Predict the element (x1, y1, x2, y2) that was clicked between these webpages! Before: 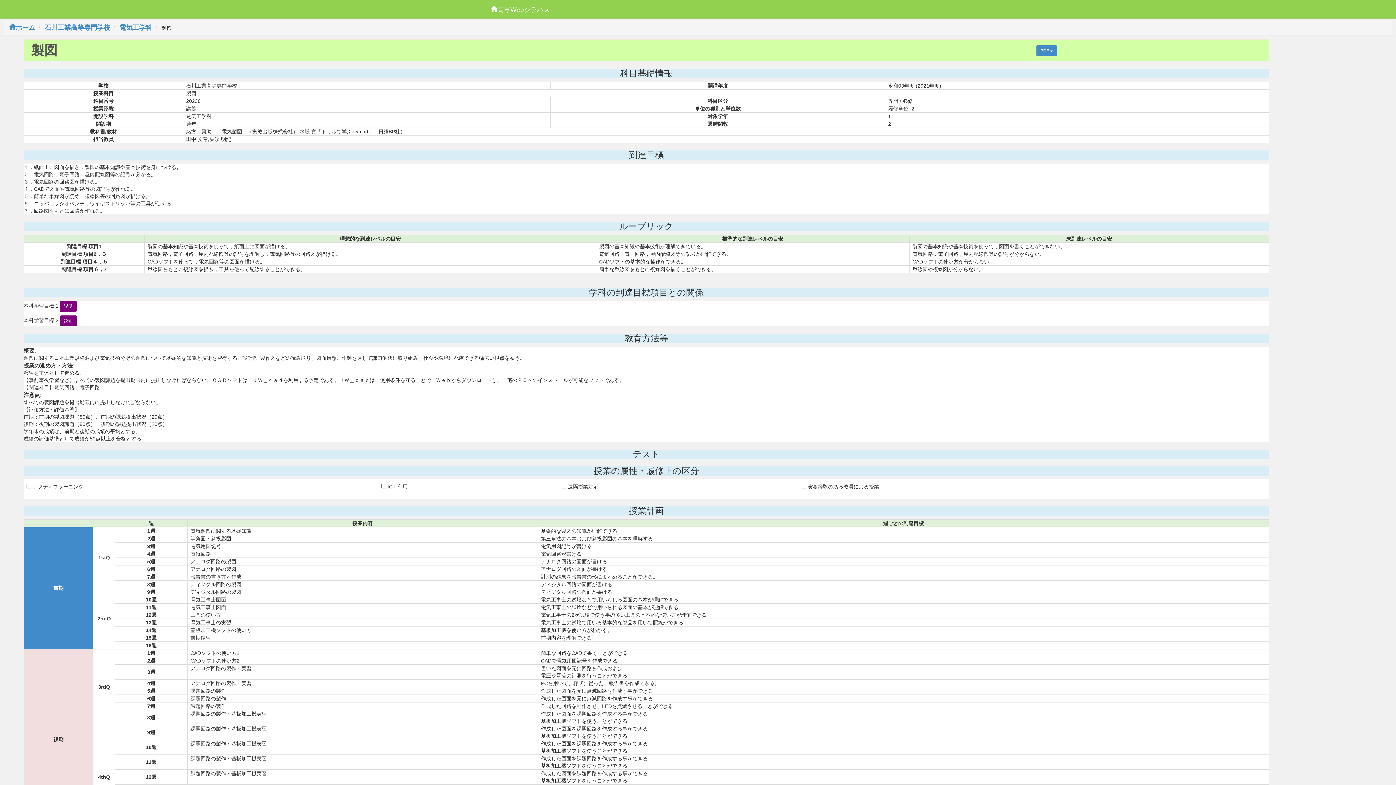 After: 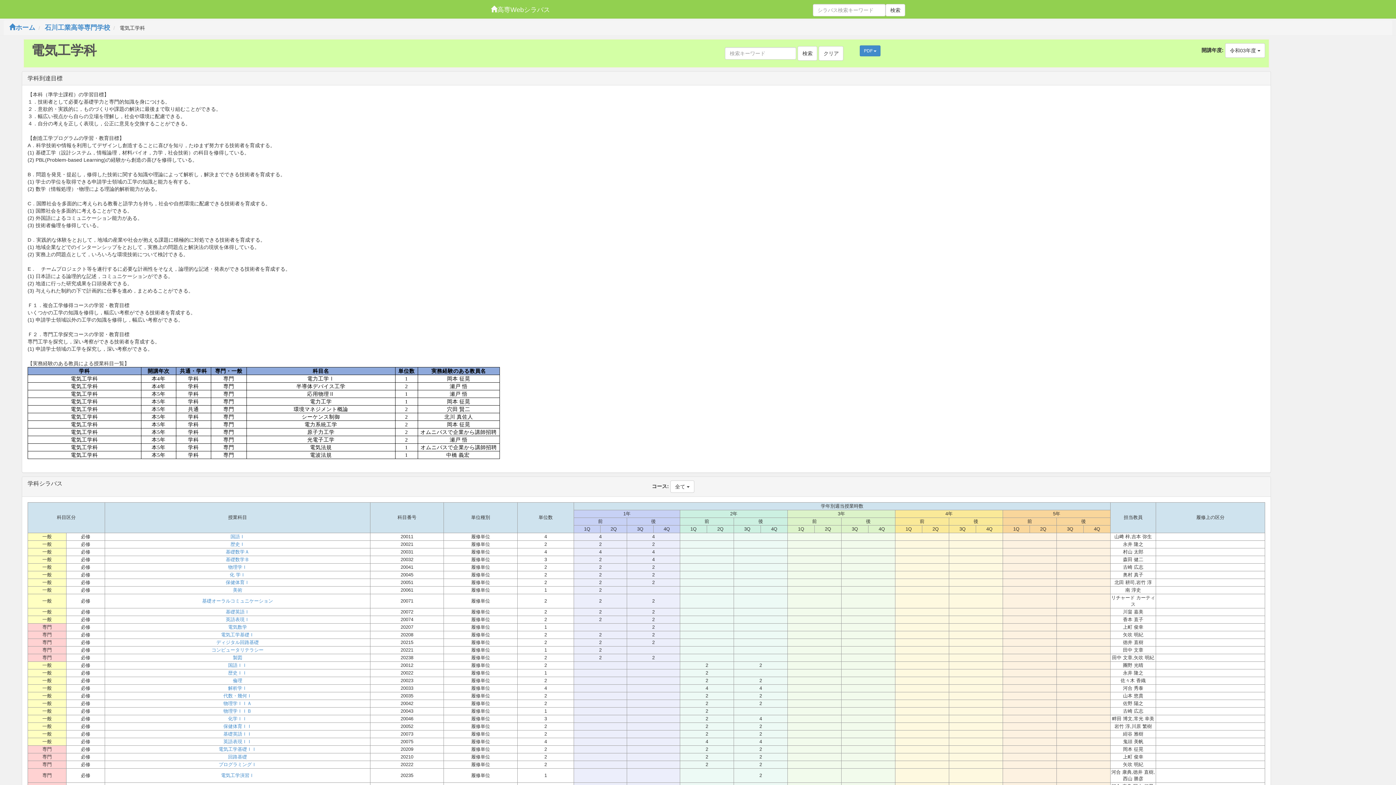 Action: bbox: (119, 24, 152, 31) label: 電気工学科